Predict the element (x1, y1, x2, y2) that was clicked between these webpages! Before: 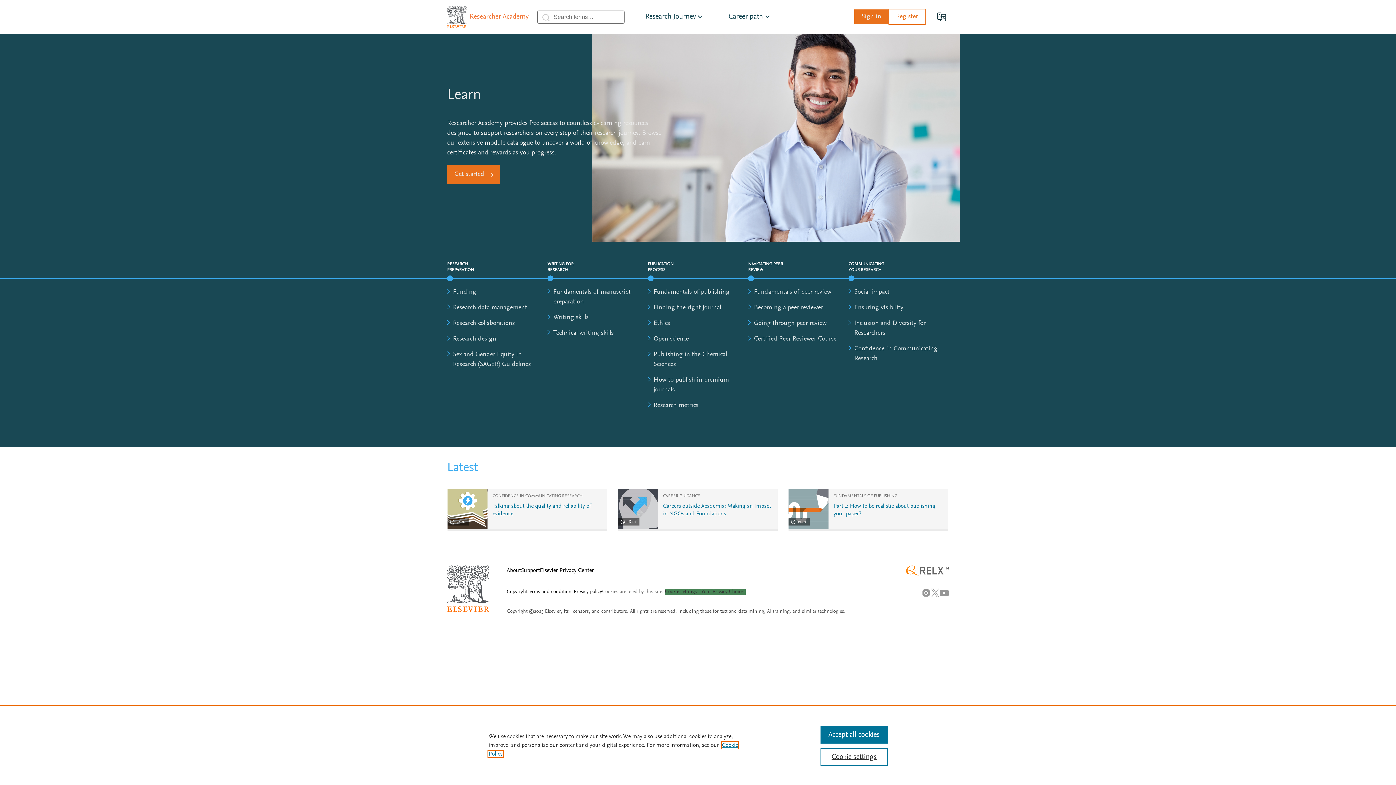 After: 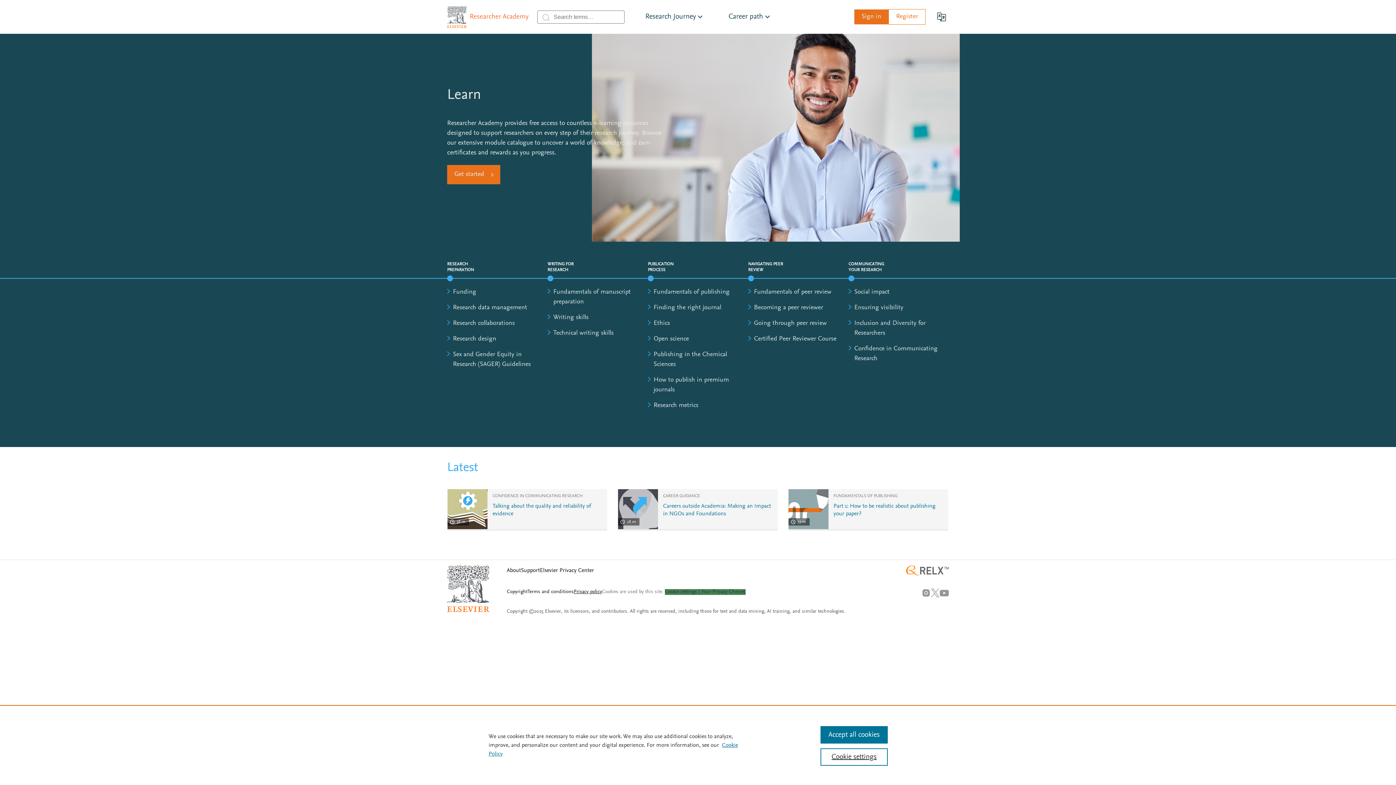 Action: label: Privacy policy bbox: (573, 589, 602, 594)